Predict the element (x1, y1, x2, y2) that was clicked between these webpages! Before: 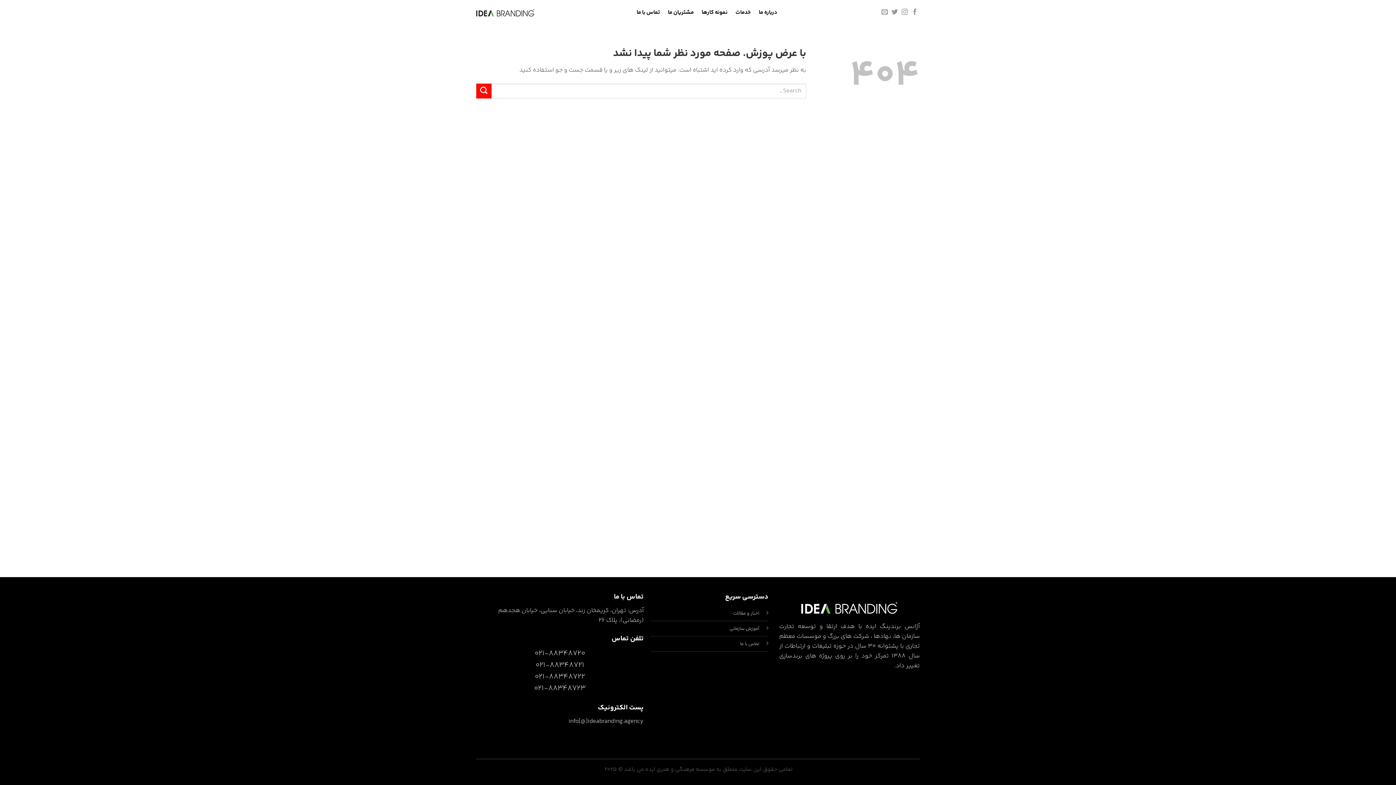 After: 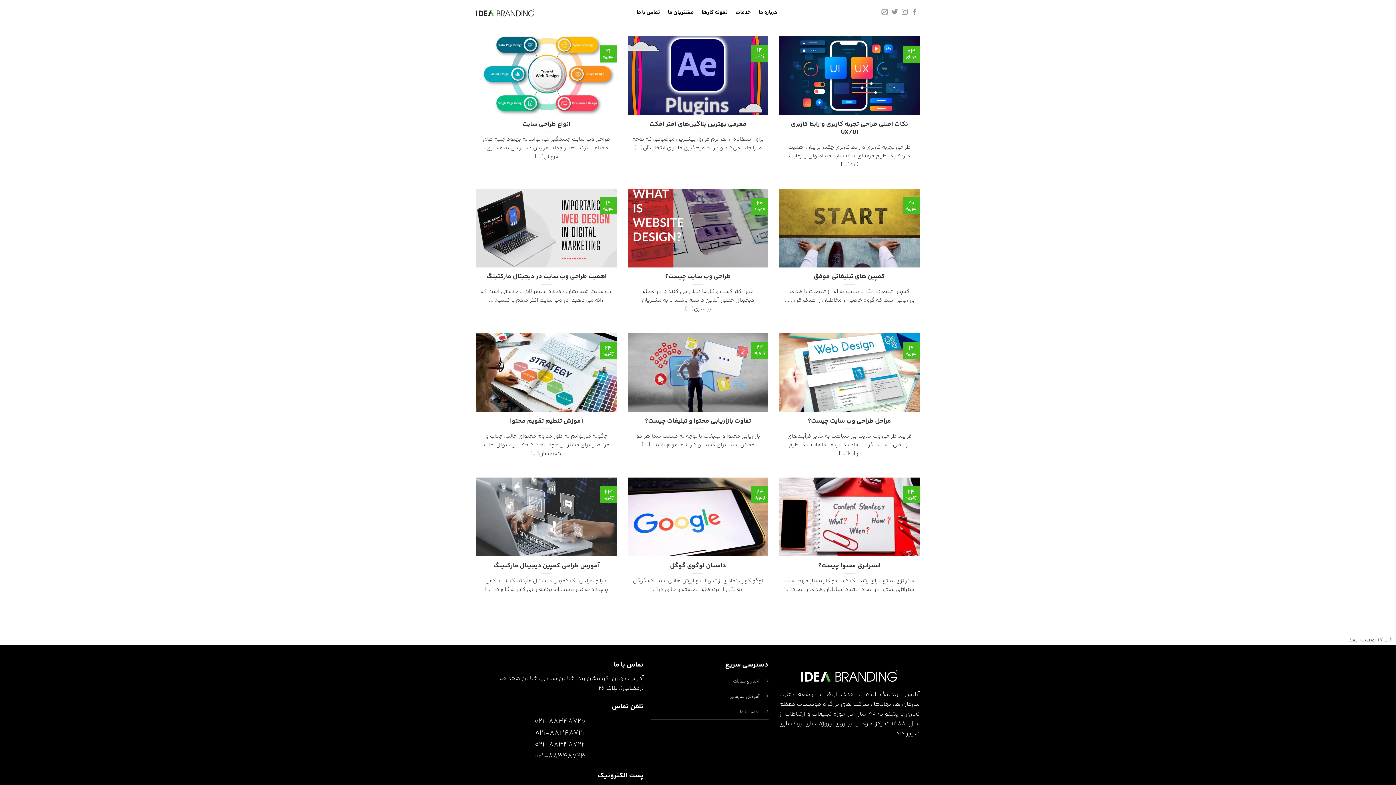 Action: bbox: (733, 608, 759, 618) label: اخبار و مقالات